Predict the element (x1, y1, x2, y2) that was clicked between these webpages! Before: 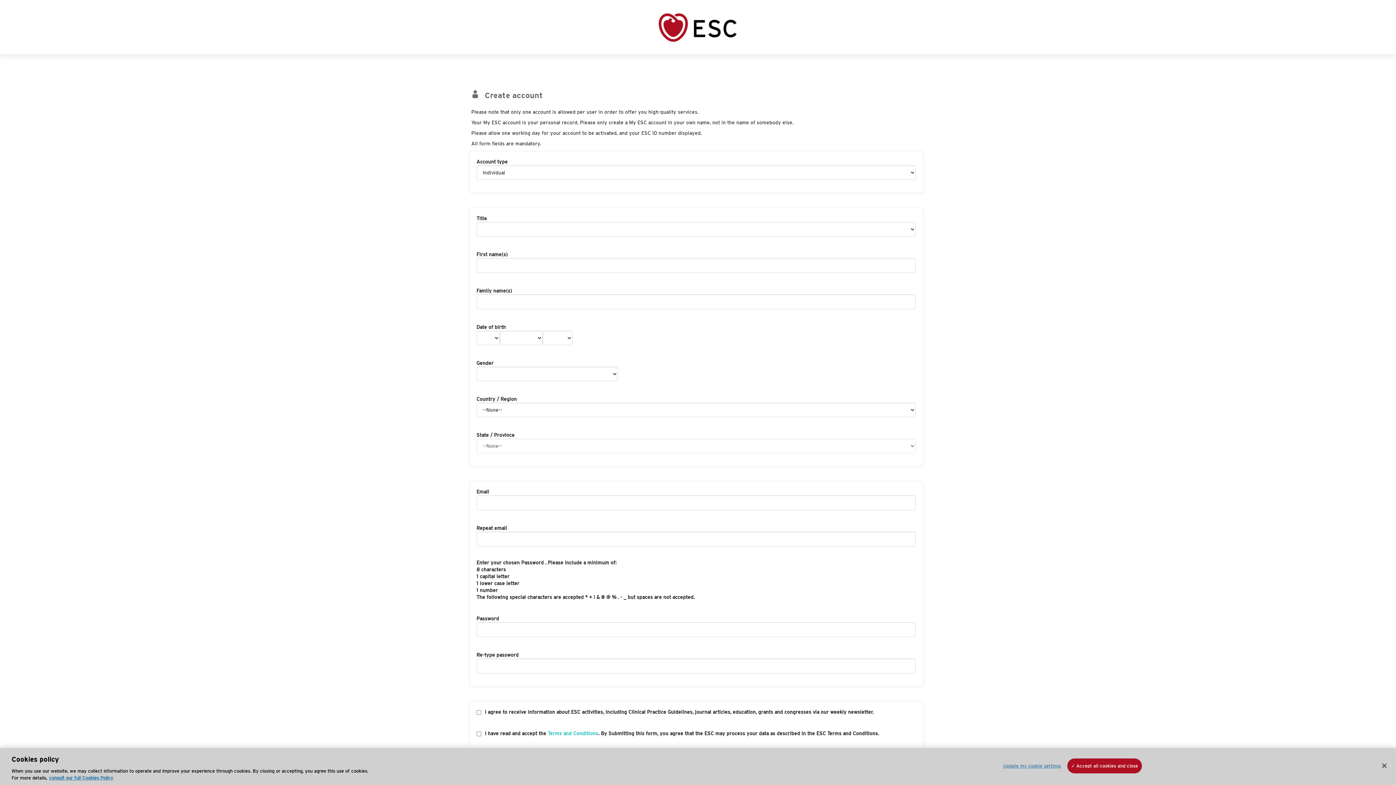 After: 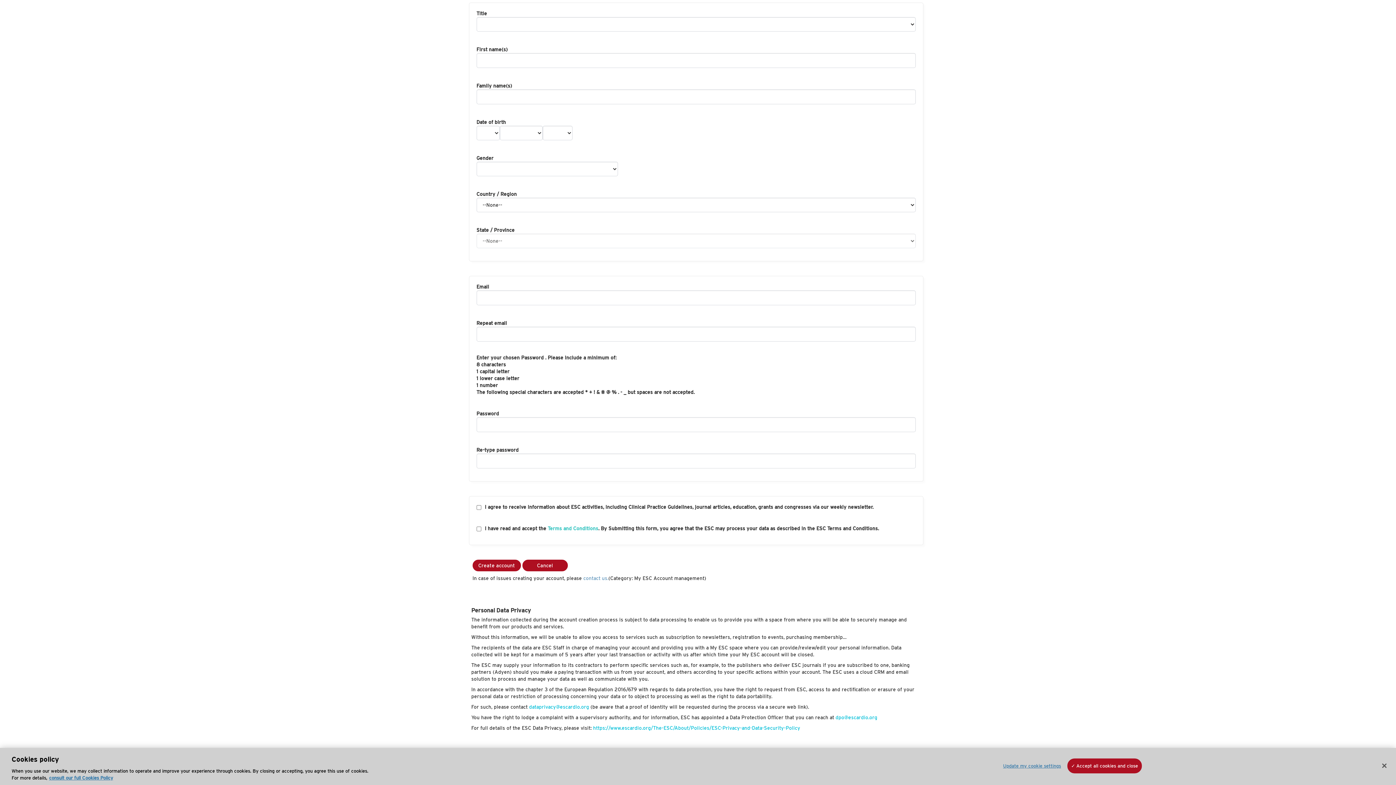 Action: bbox: (583, 780, 608, 786) label: contact us.